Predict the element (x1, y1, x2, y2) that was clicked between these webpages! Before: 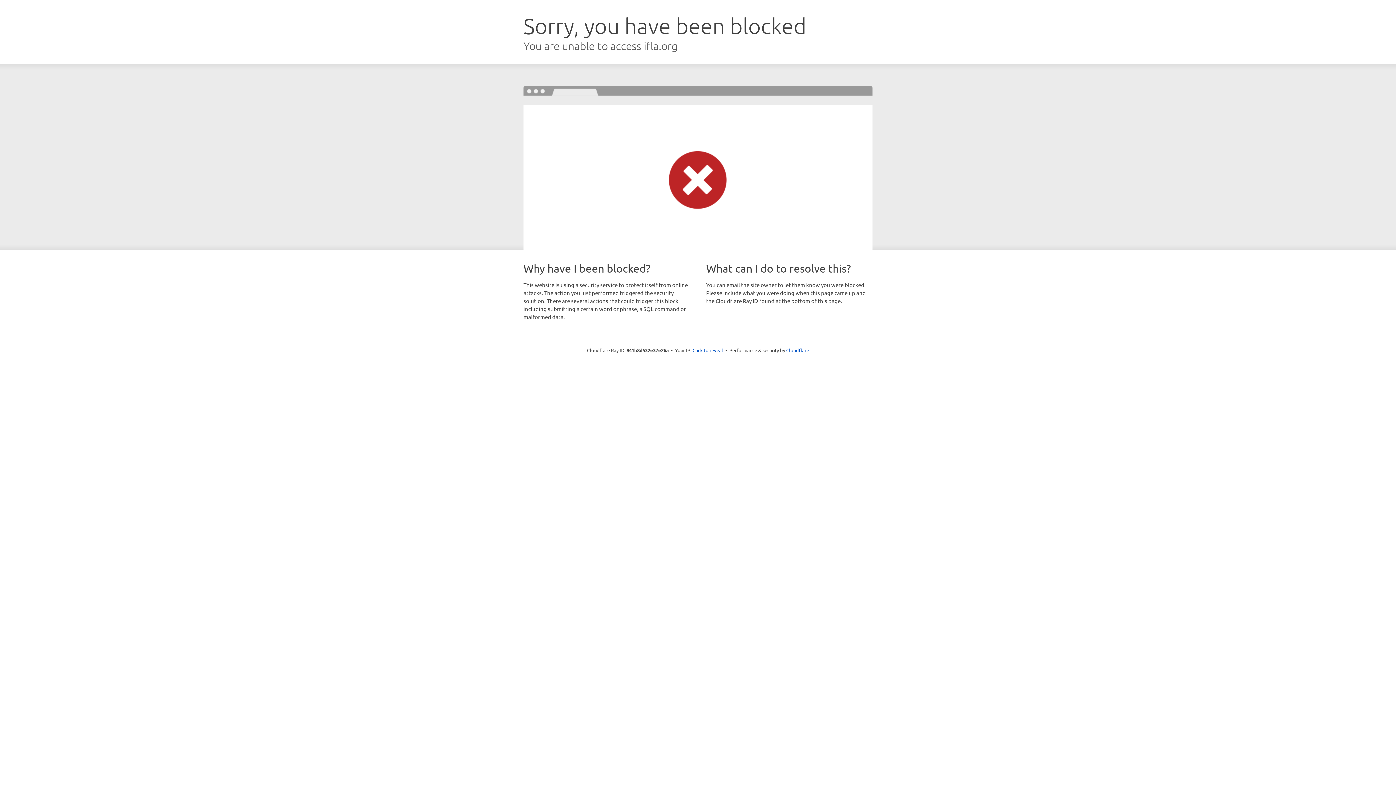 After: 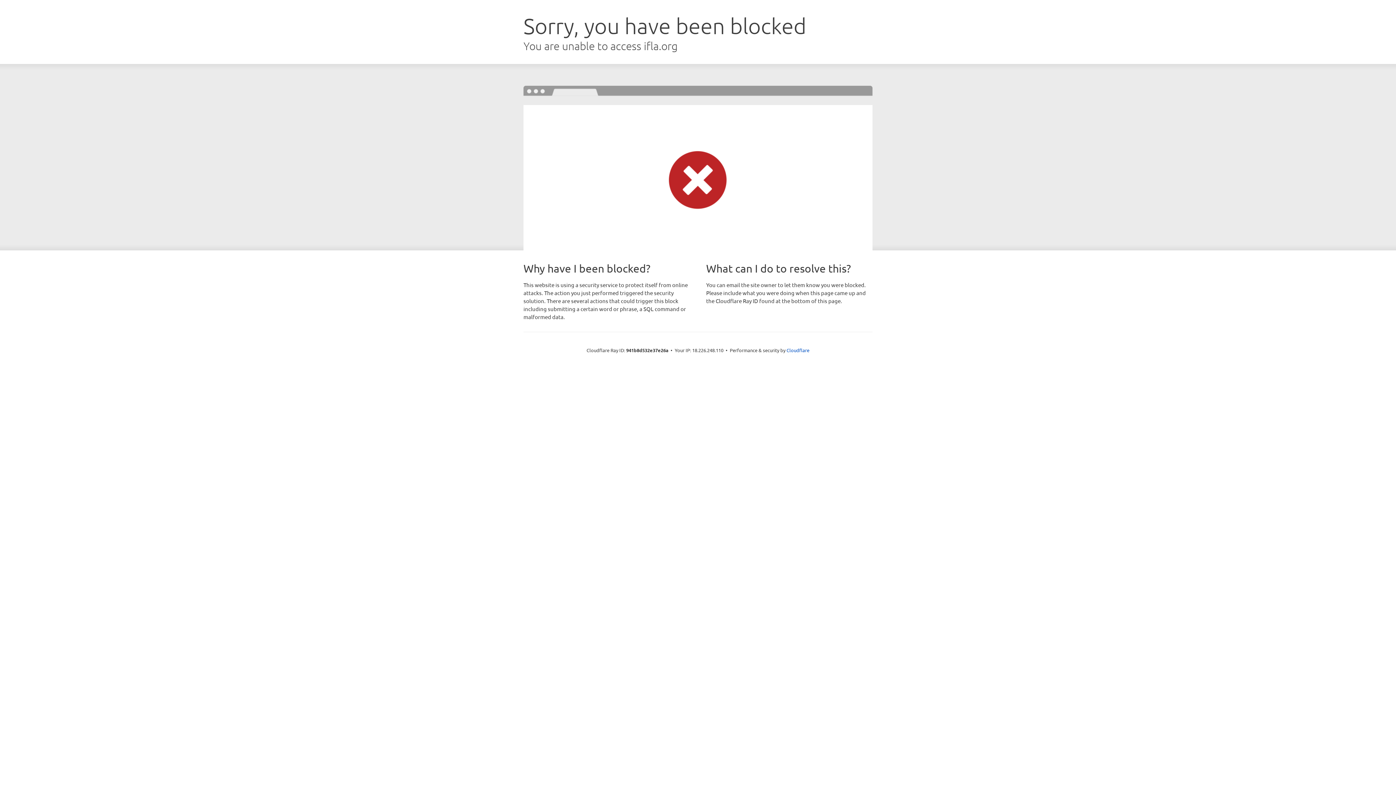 Action: label: Click to reveal bbox: (692, 346, 723, 353)